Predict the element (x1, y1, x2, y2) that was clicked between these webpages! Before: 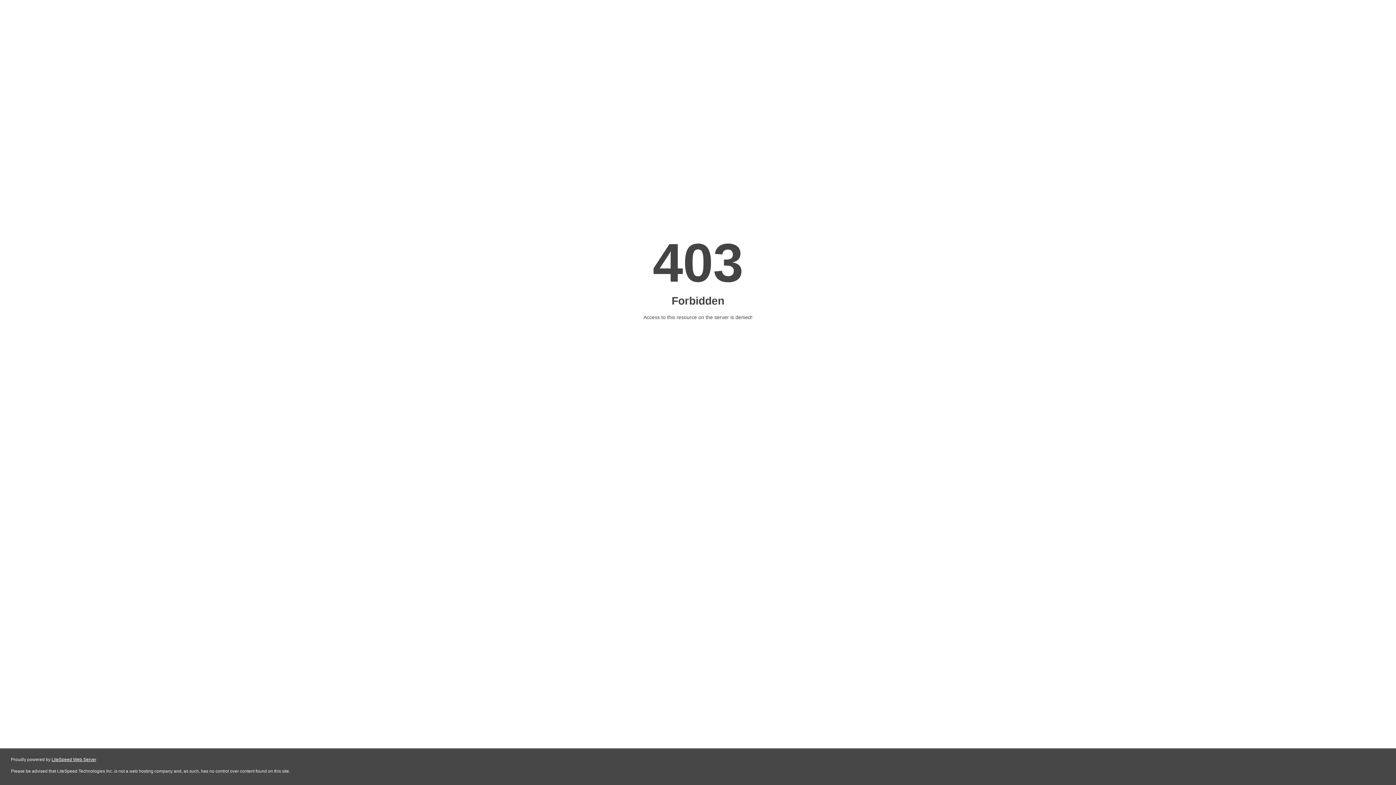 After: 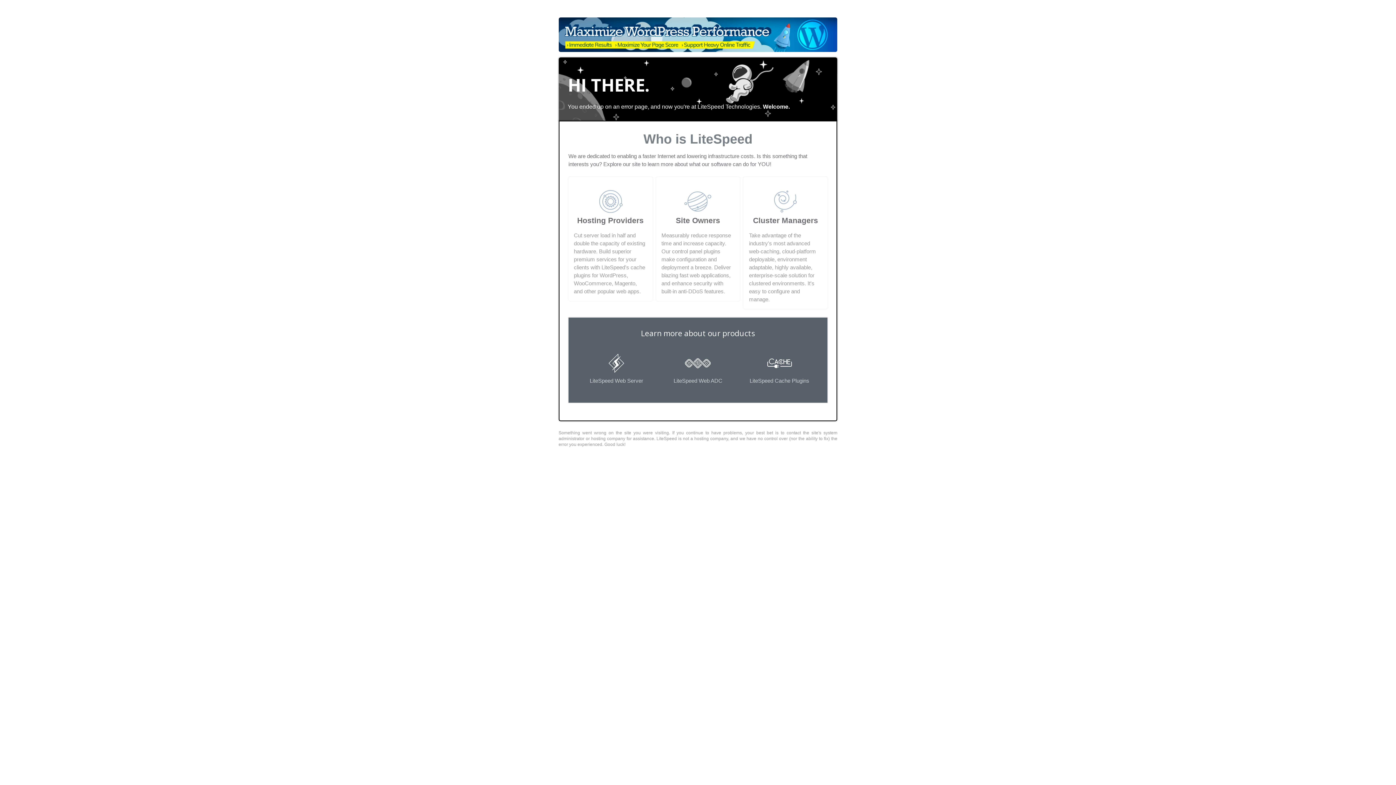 Action: bbox: (51, 757, 96, 762) label: LiteSpeed Web Server